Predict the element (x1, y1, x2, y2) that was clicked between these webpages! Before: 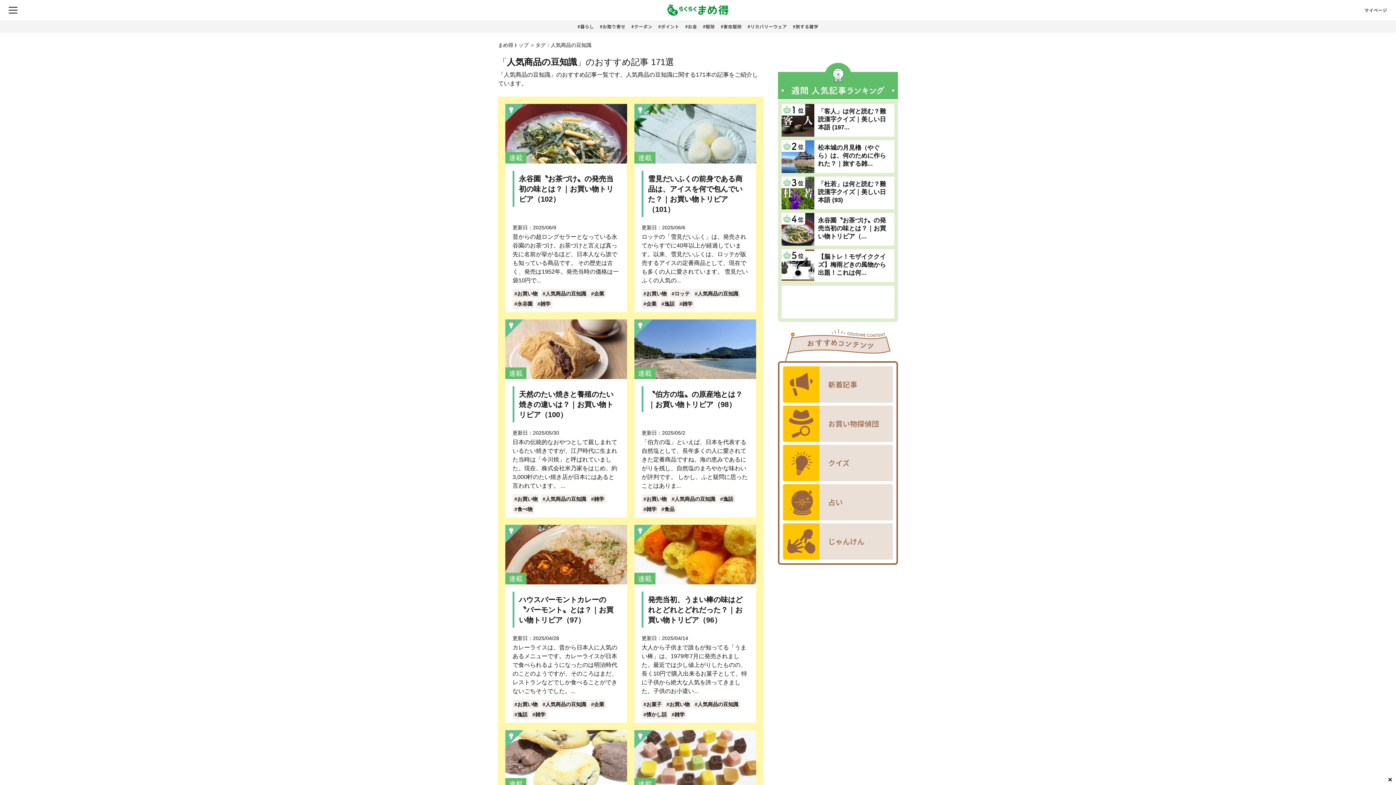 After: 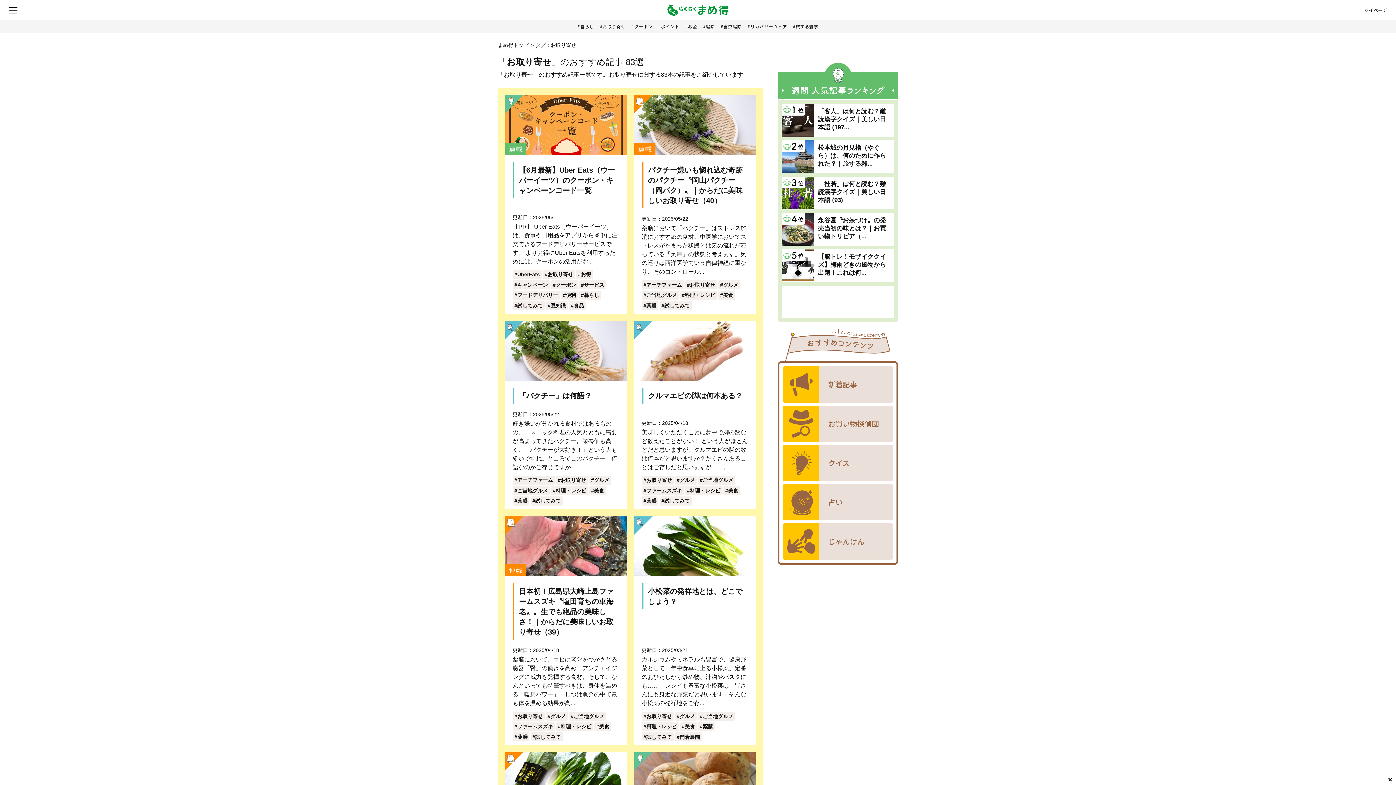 Action: label: お取り寄せ bbox: (597, 20, 628, 32)